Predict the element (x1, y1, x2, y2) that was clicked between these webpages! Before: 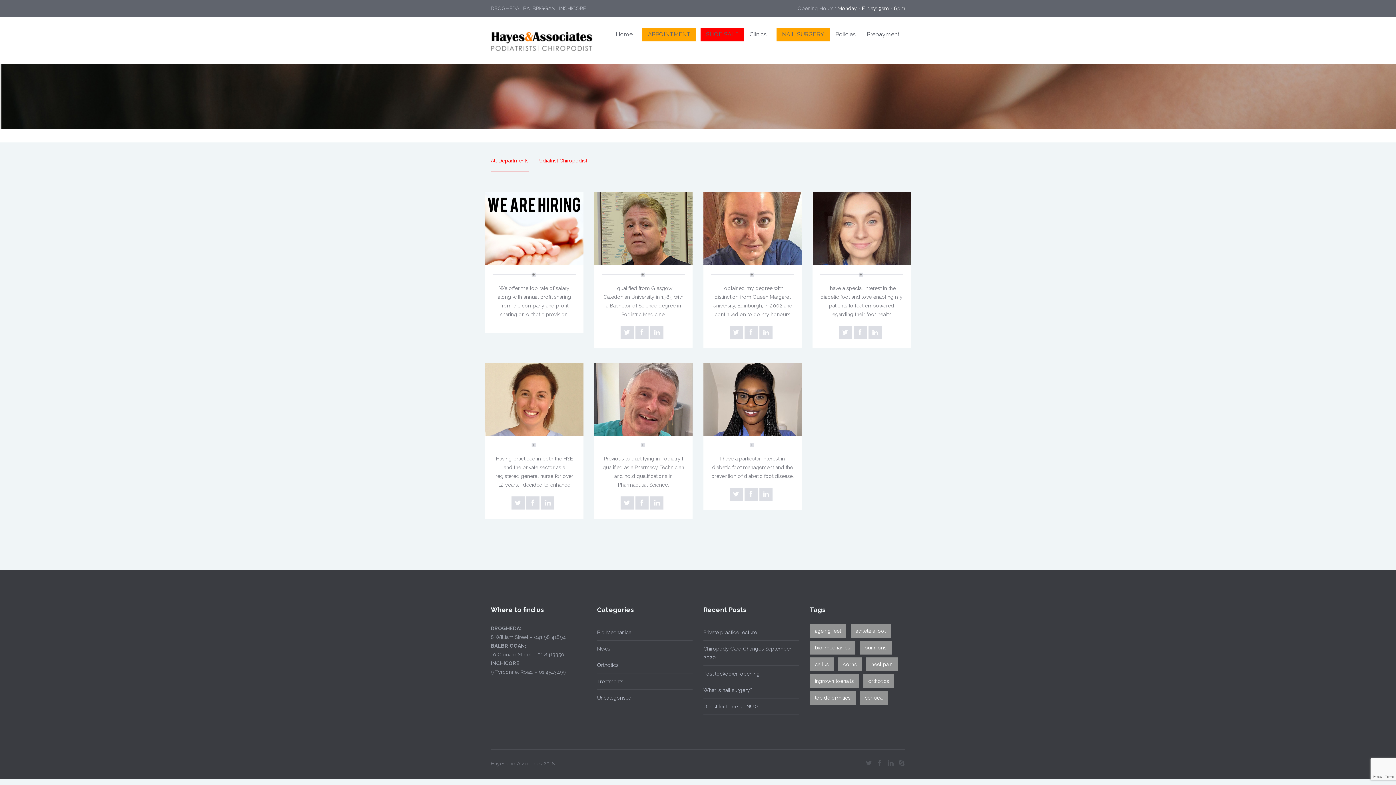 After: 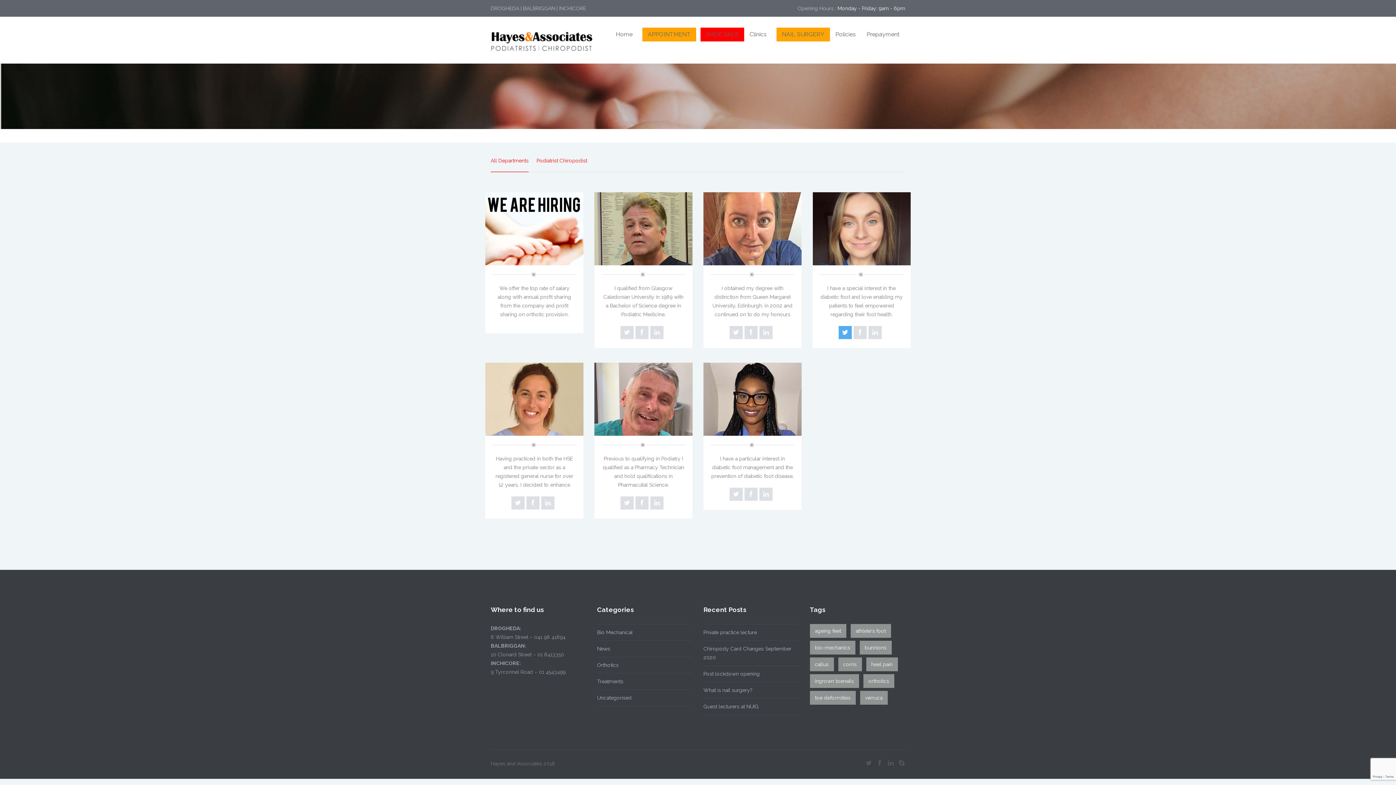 Action: bbox: (838, 326, 852, 339)